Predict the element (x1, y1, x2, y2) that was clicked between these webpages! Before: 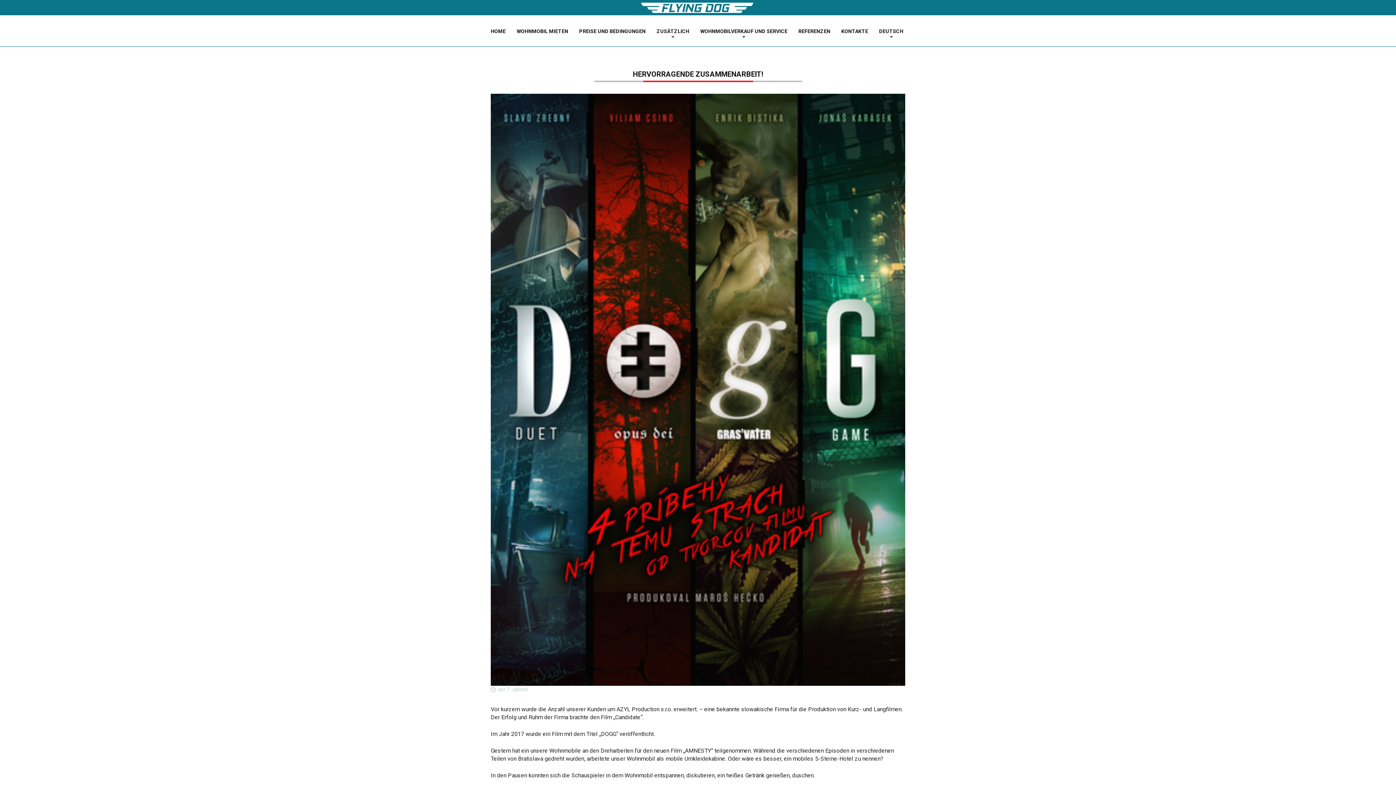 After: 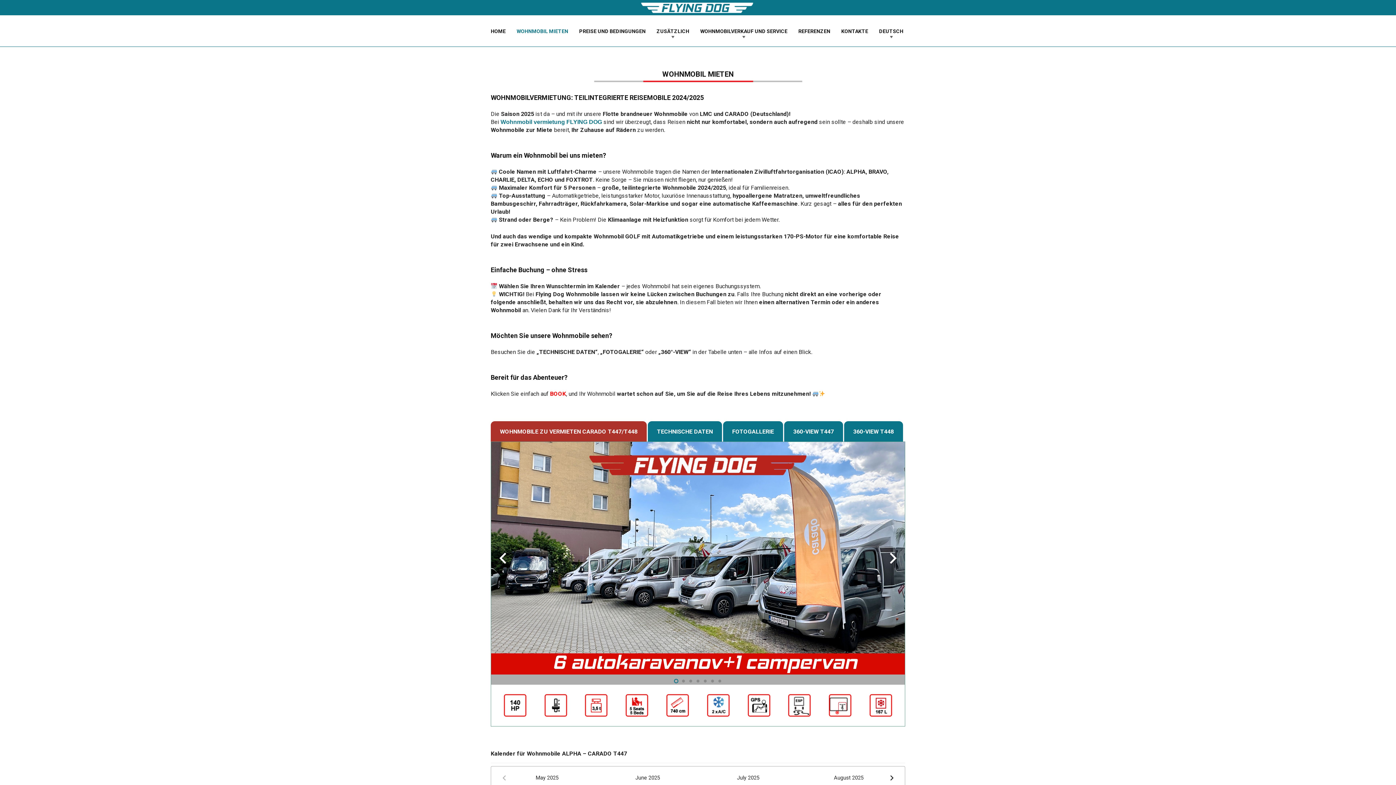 Action: bbox: (516, 15, 568, 46) label: WOHNMOBIL MIETEN